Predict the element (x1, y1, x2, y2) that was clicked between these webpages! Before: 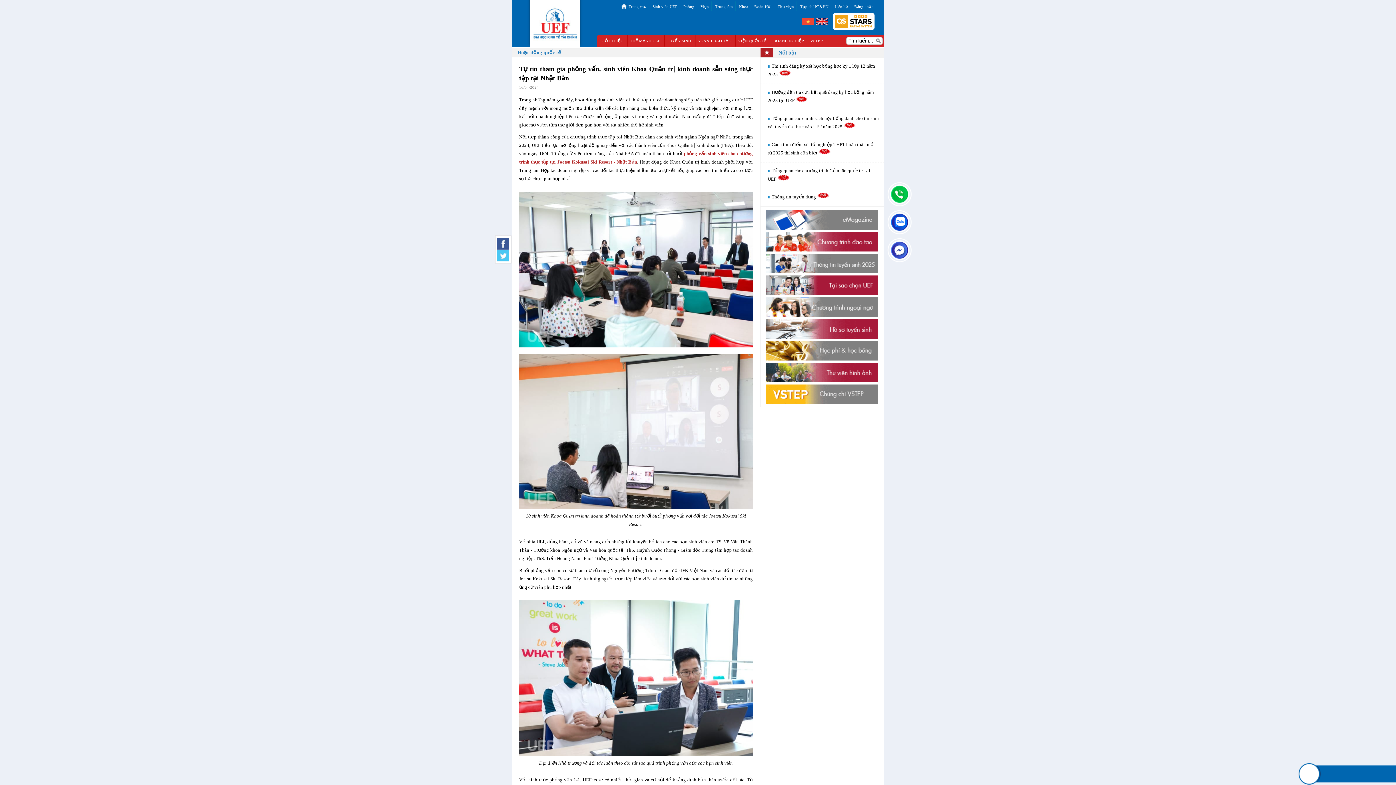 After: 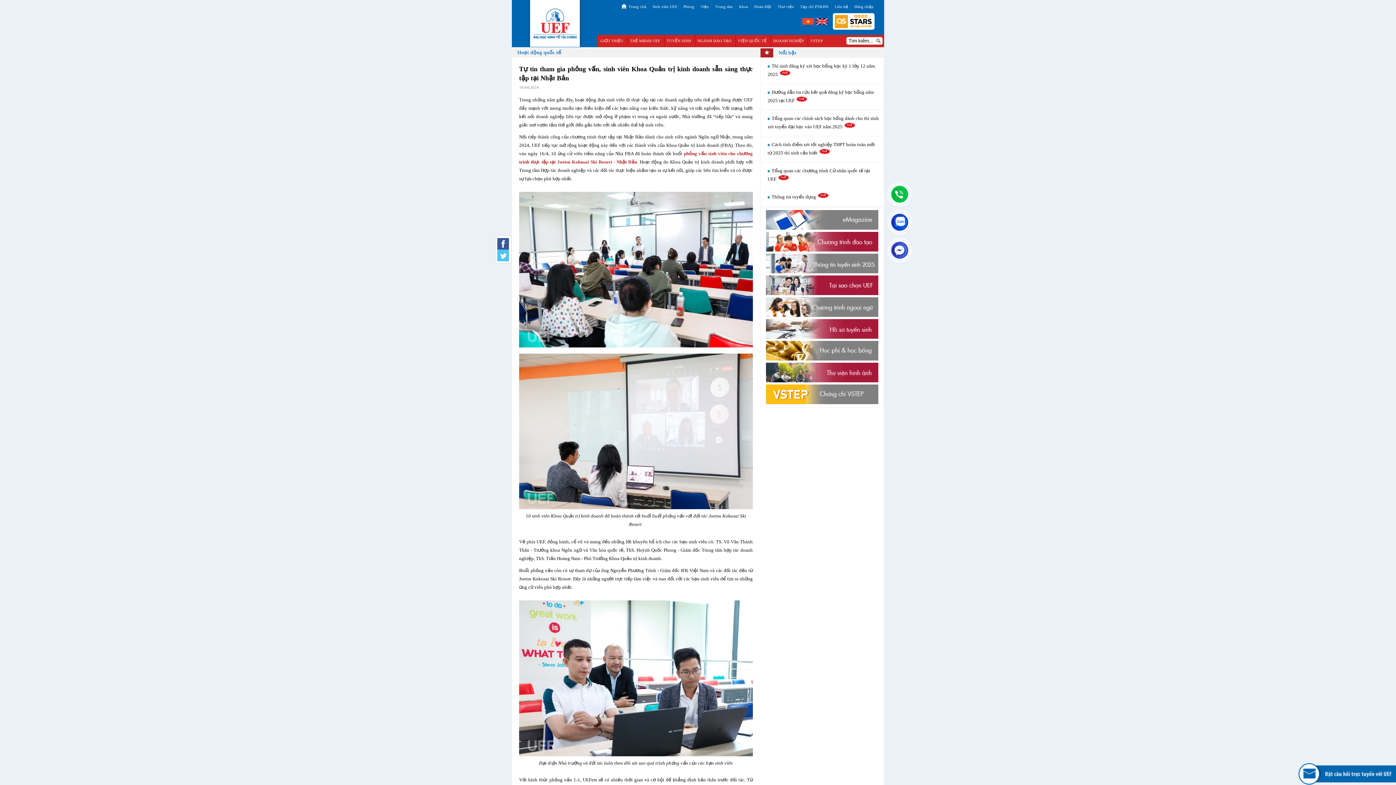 Action: bbox: (886, 231, 913, 237)